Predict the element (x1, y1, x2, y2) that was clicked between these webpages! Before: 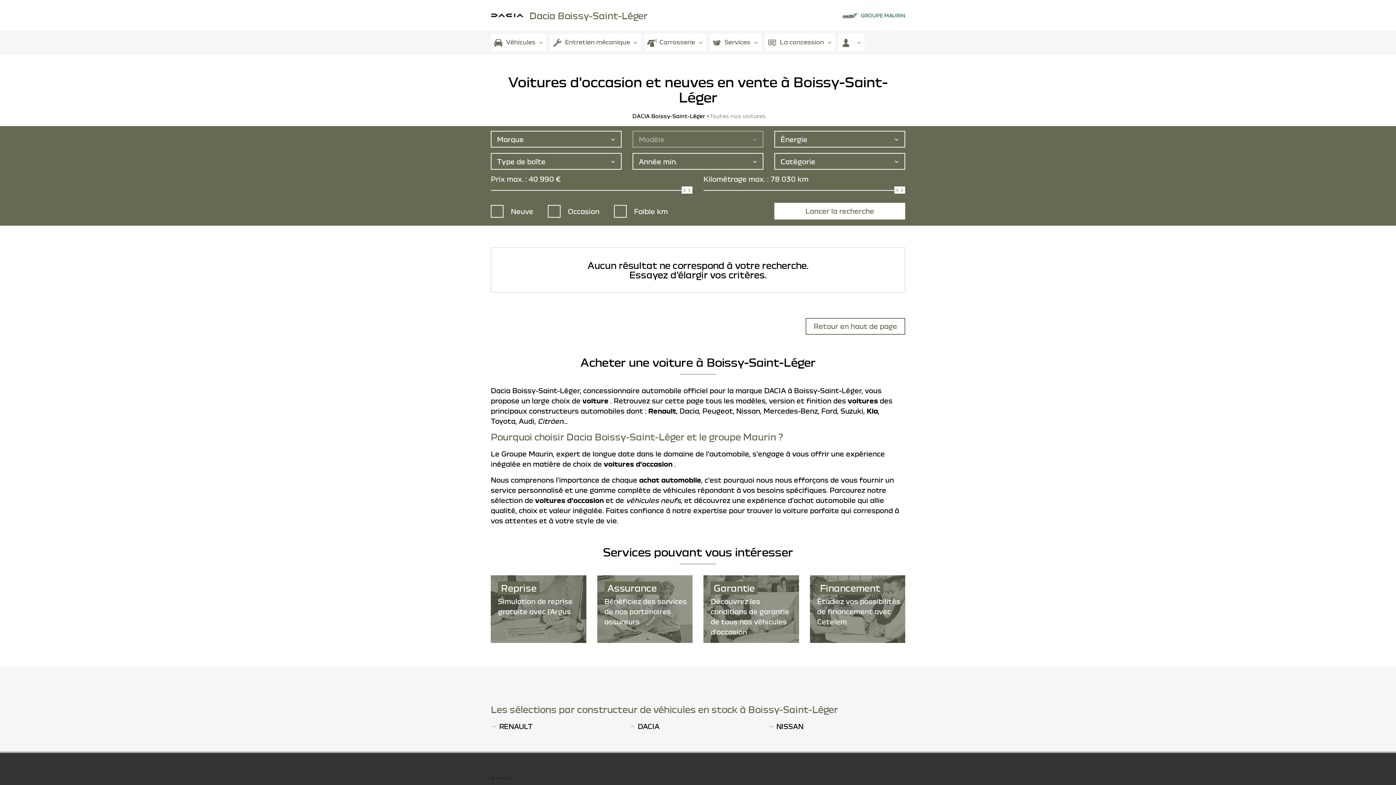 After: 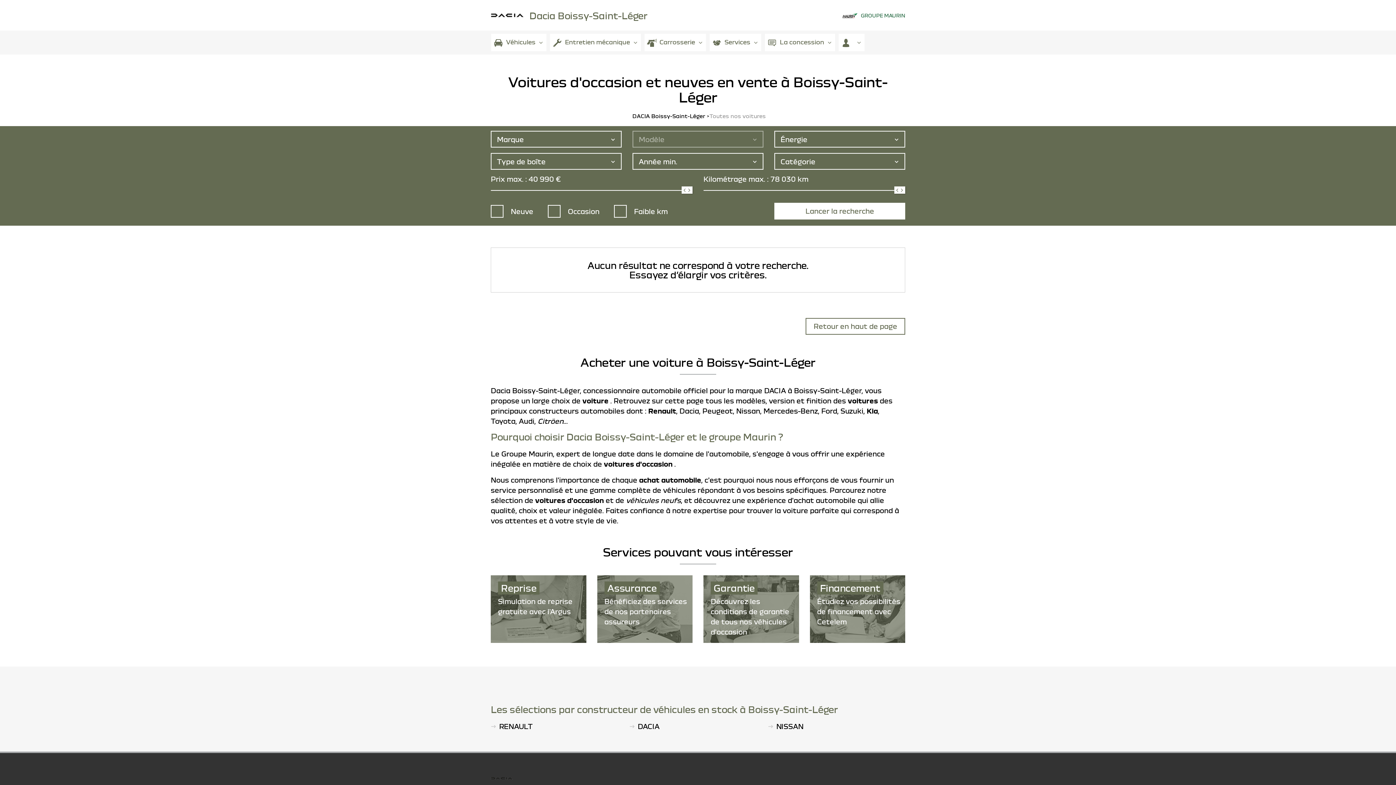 Action: bbox: (637, 722, 659, 730) label: DACIA